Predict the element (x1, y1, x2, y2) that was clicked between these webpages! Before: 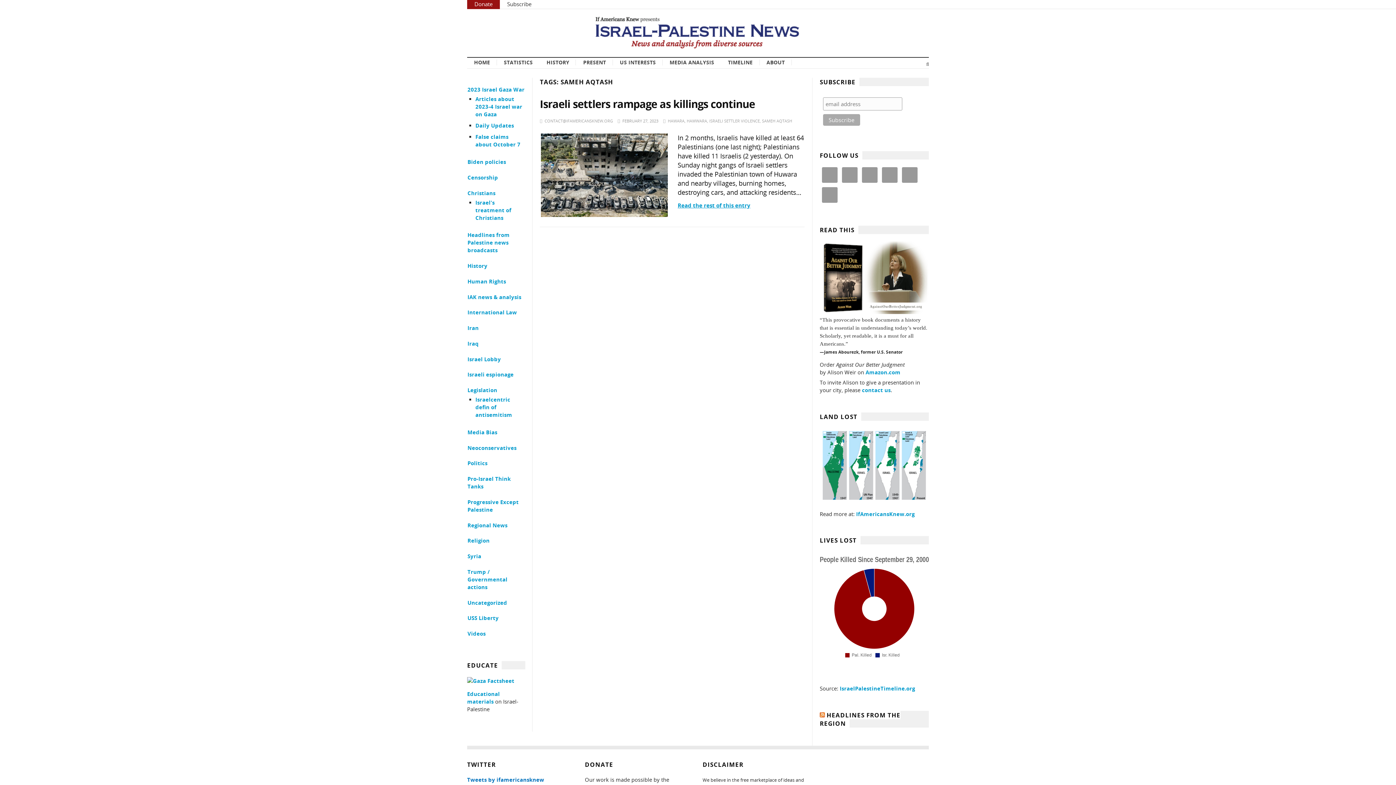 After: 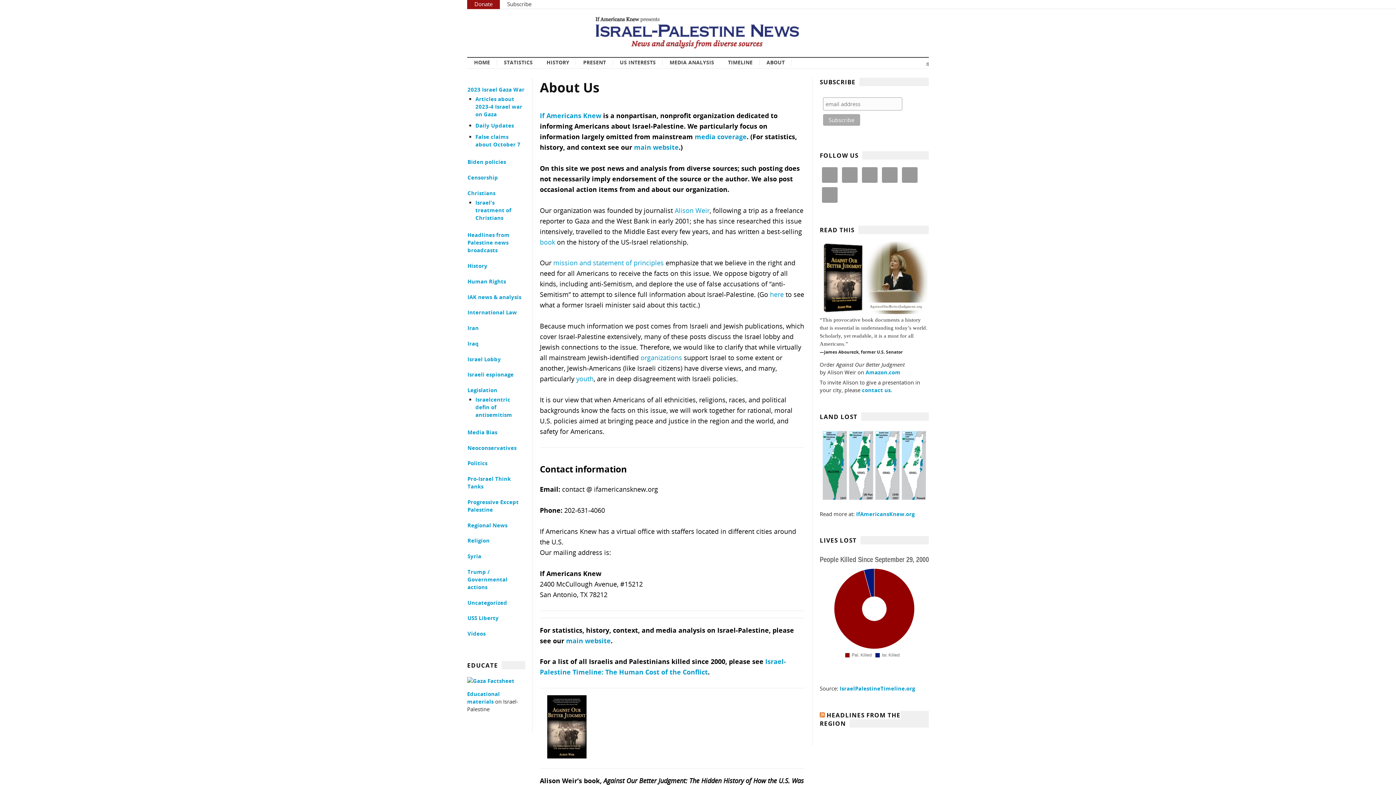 Action: label: contact us bbox: (862, 386, 890, 393)